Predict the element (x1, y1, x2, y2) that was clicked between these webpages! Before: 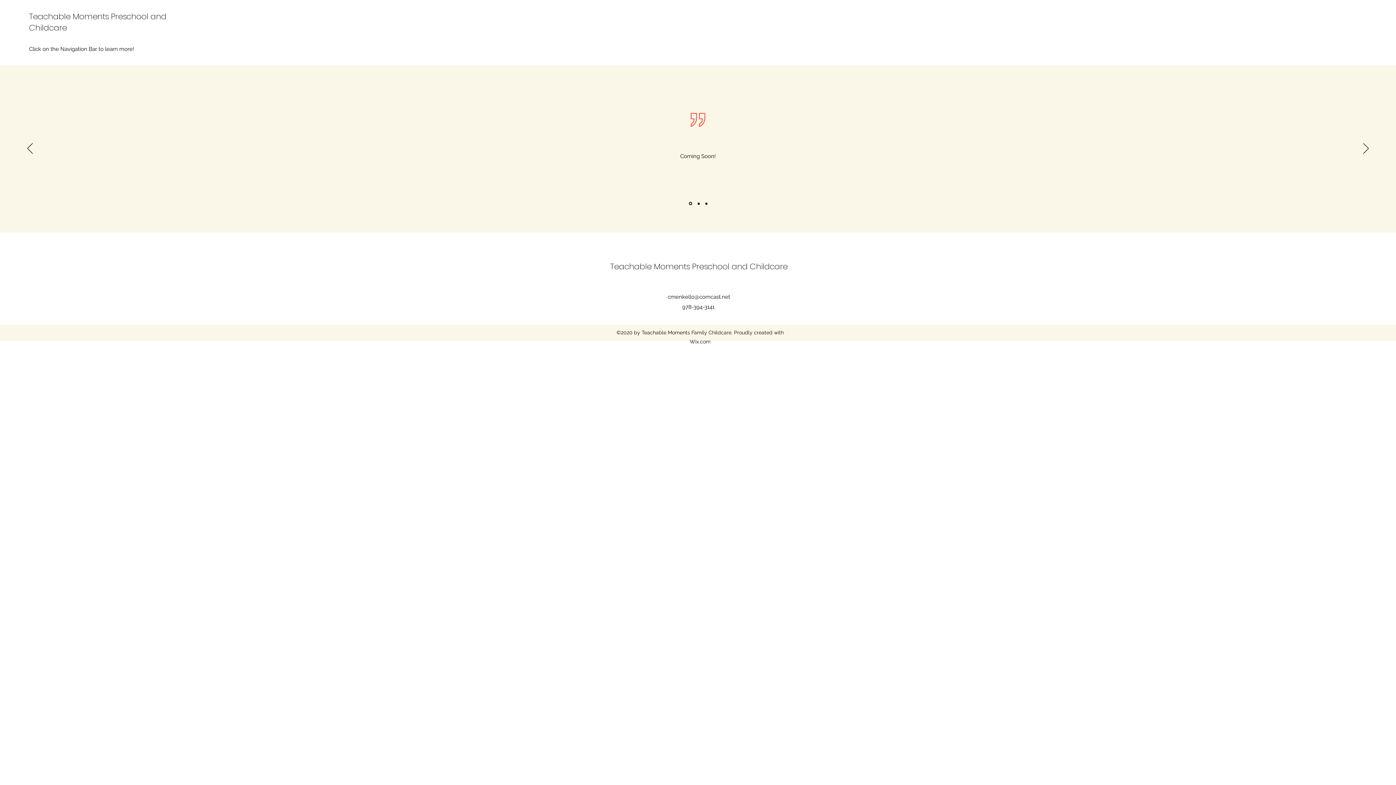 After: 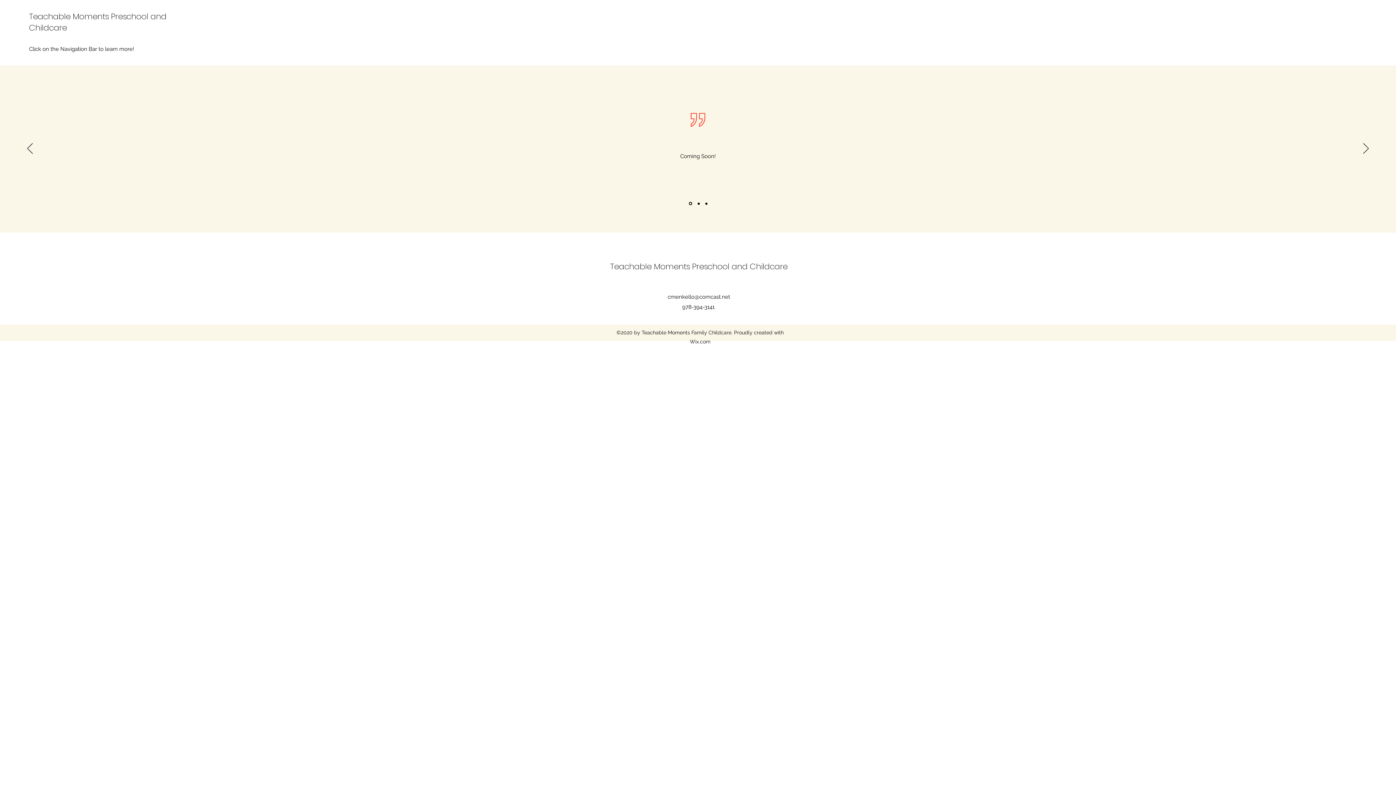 Action: label: cmenkello@comcast.net bbox: (667, 293, 730, 300)